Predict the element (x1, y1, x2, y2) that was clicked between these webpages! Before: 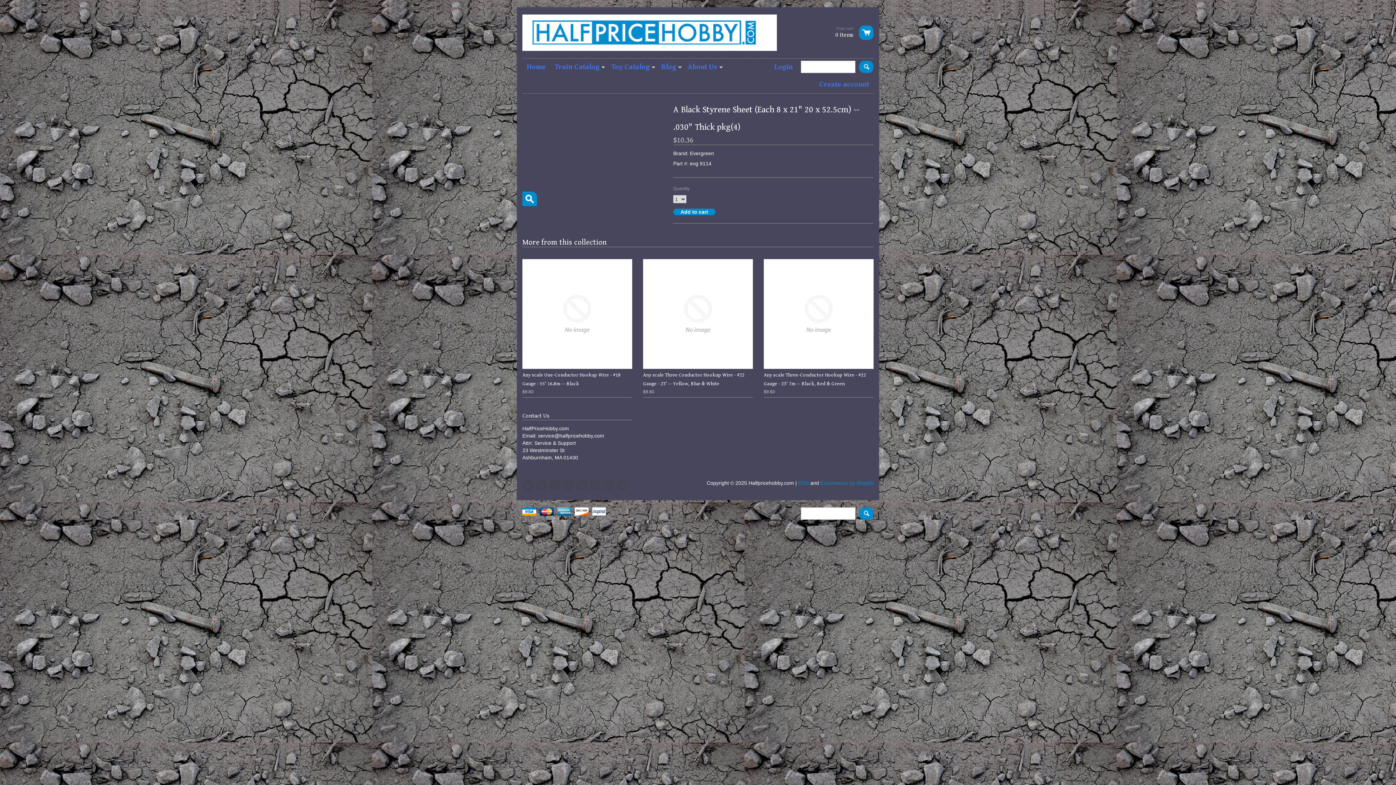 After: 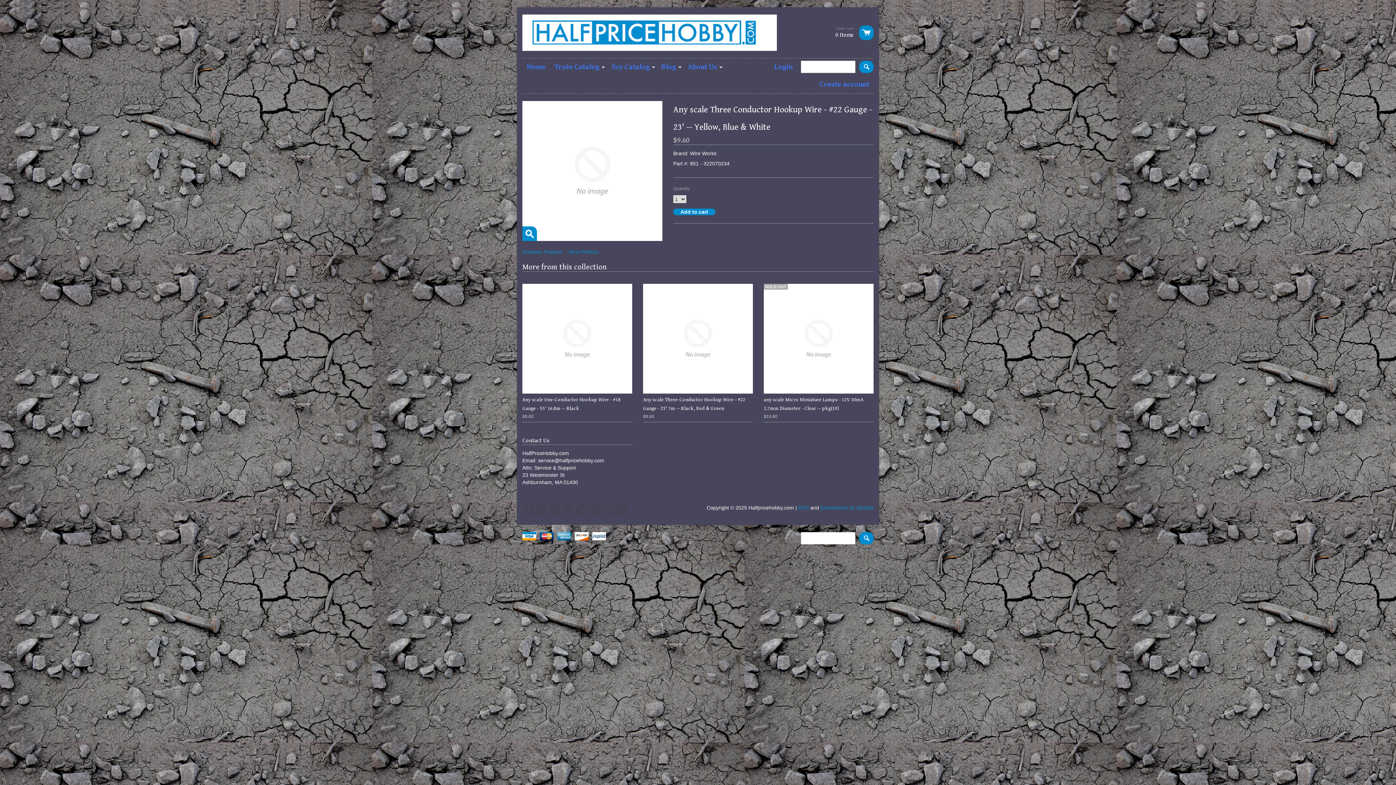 Action: label: Any scale Three Conductor Hookup Wire - #22 Gauge - 23' -- Yellow, Blue & White
$9.60 bbox: (643, 369, 753, 397)